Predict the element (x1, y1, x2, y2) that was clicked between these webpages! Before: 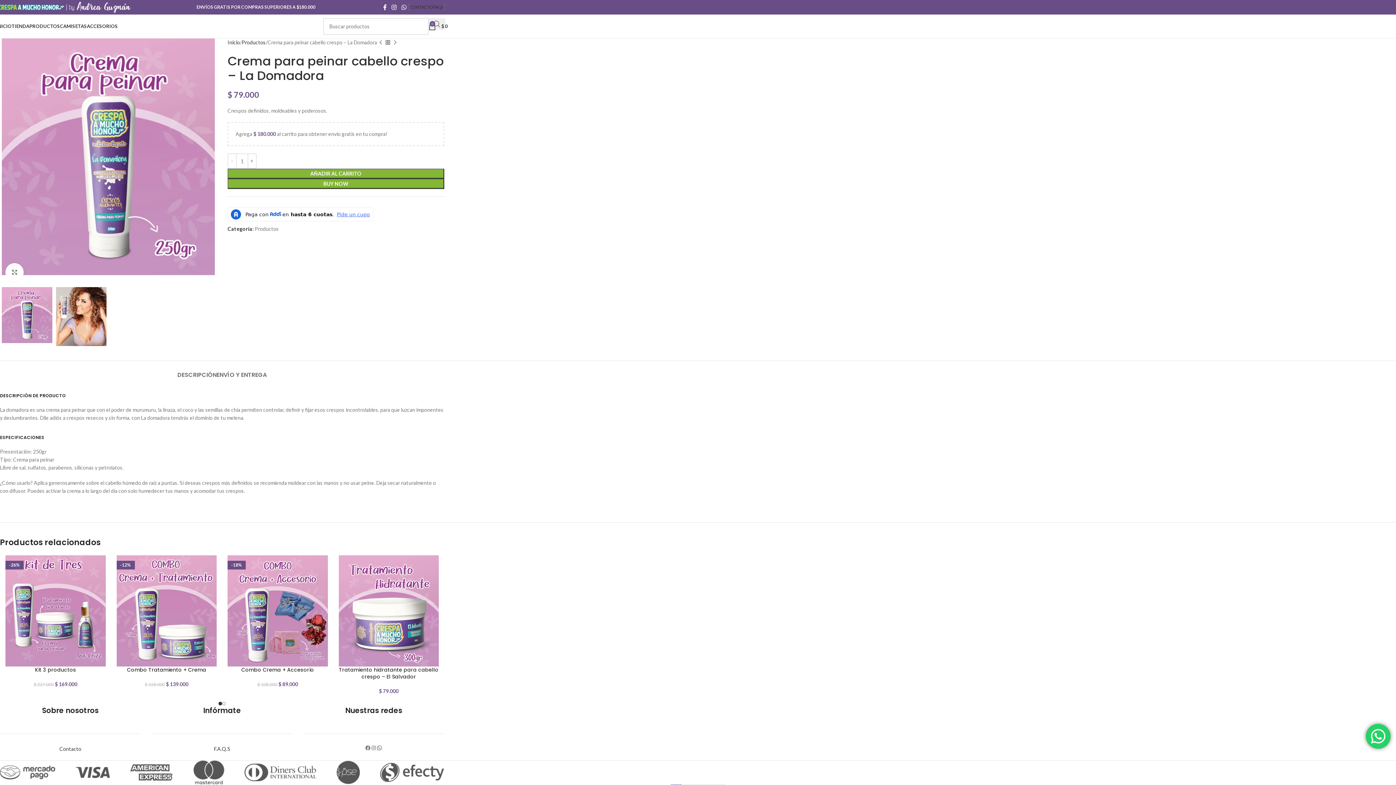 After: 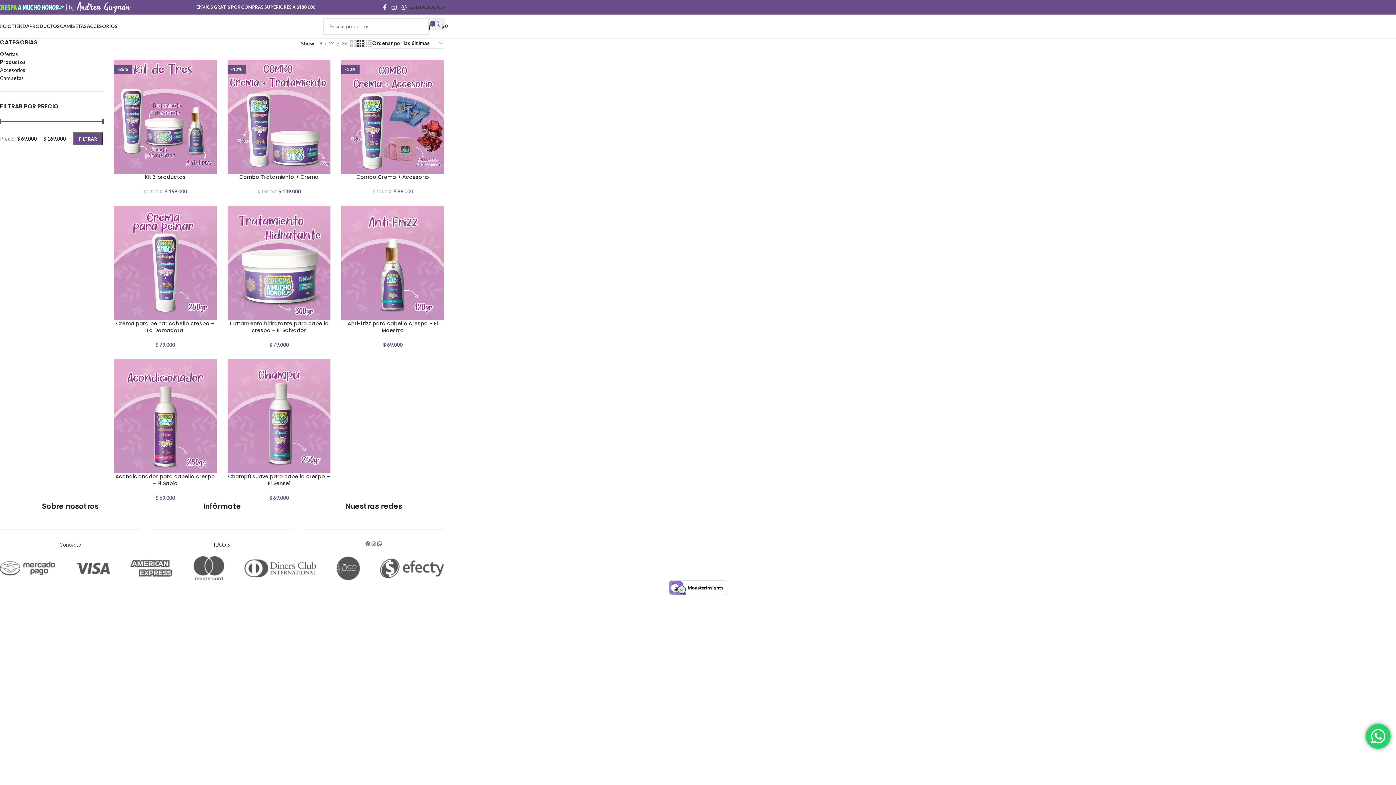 Action: bbox: (254, 225, 278, 232) label: Productos